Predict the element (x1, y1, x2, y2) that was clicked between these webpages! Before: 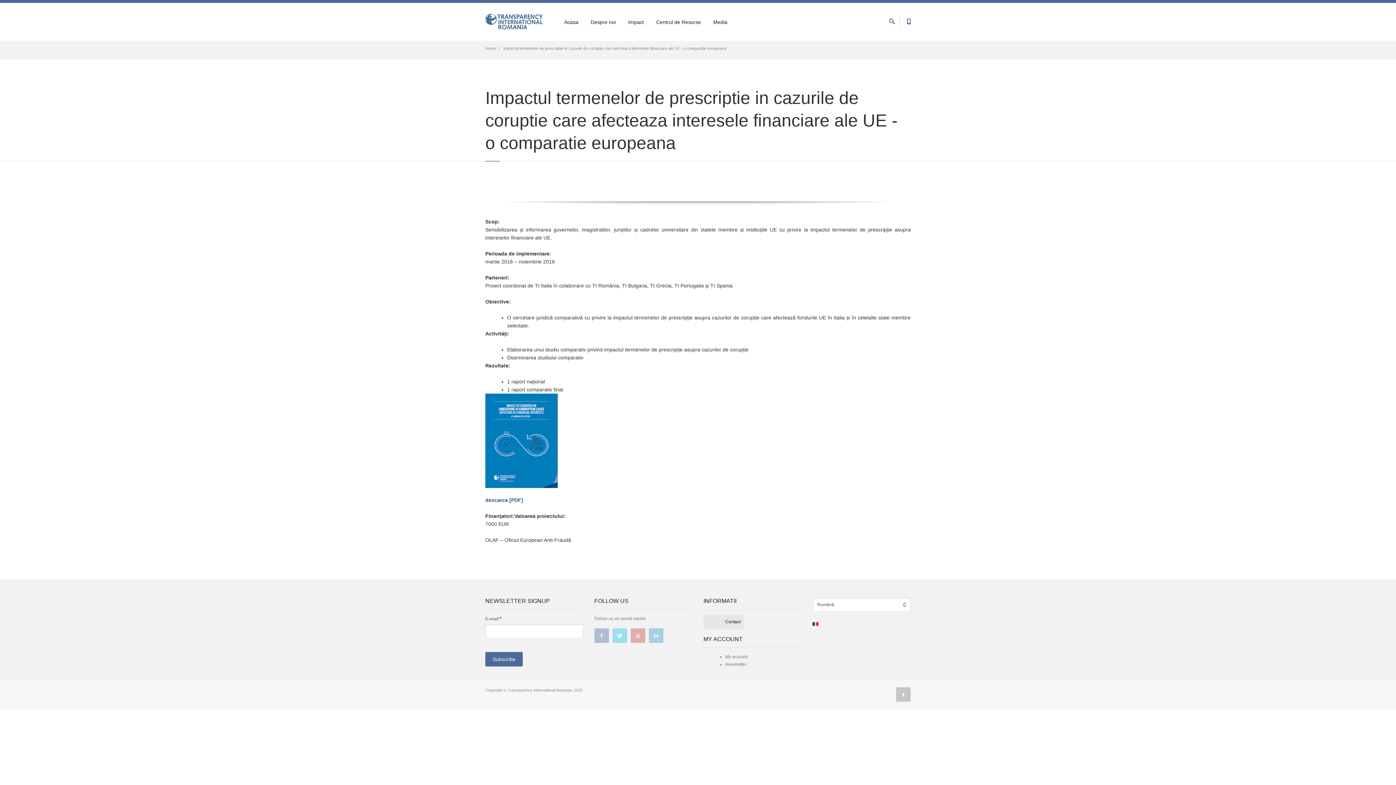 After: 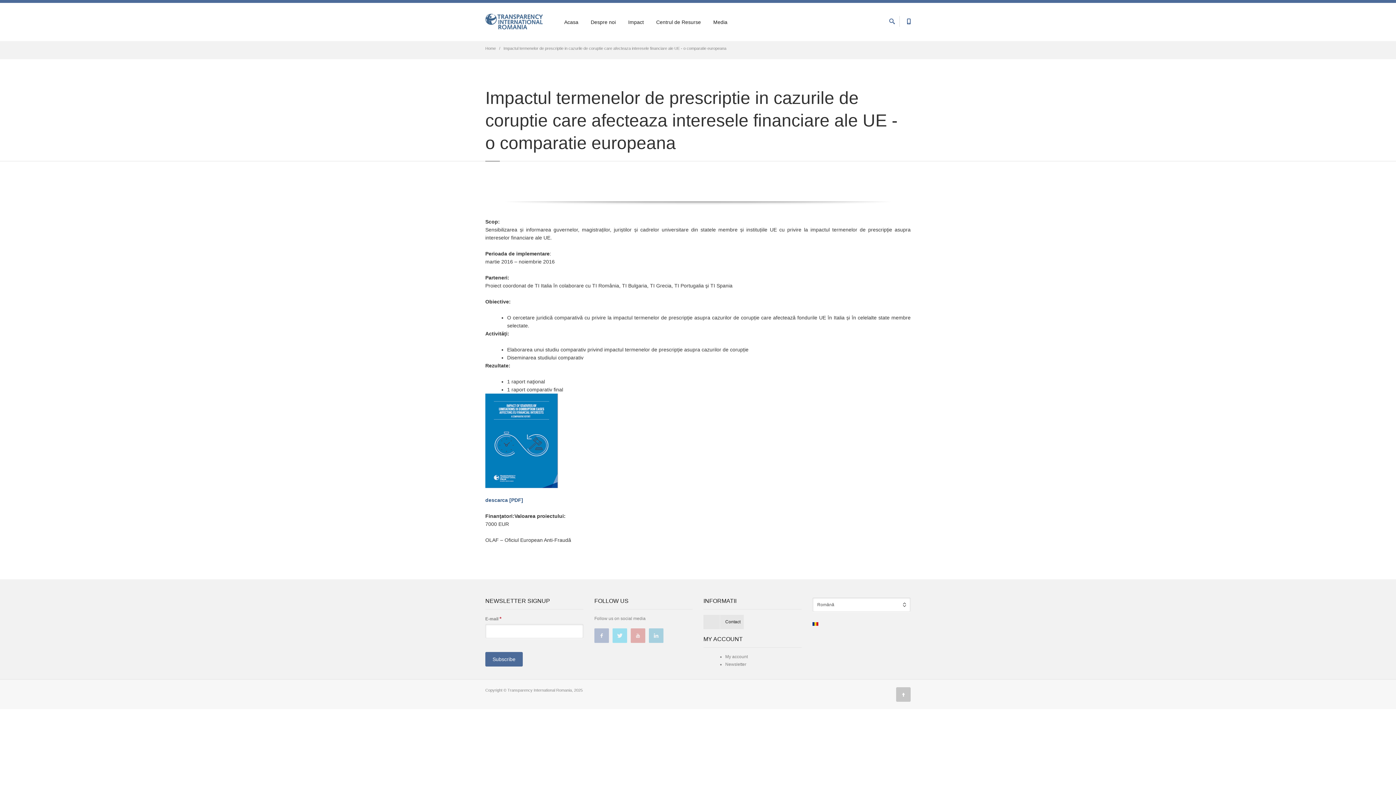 Action: bbox: (485, 437, 558, 443)